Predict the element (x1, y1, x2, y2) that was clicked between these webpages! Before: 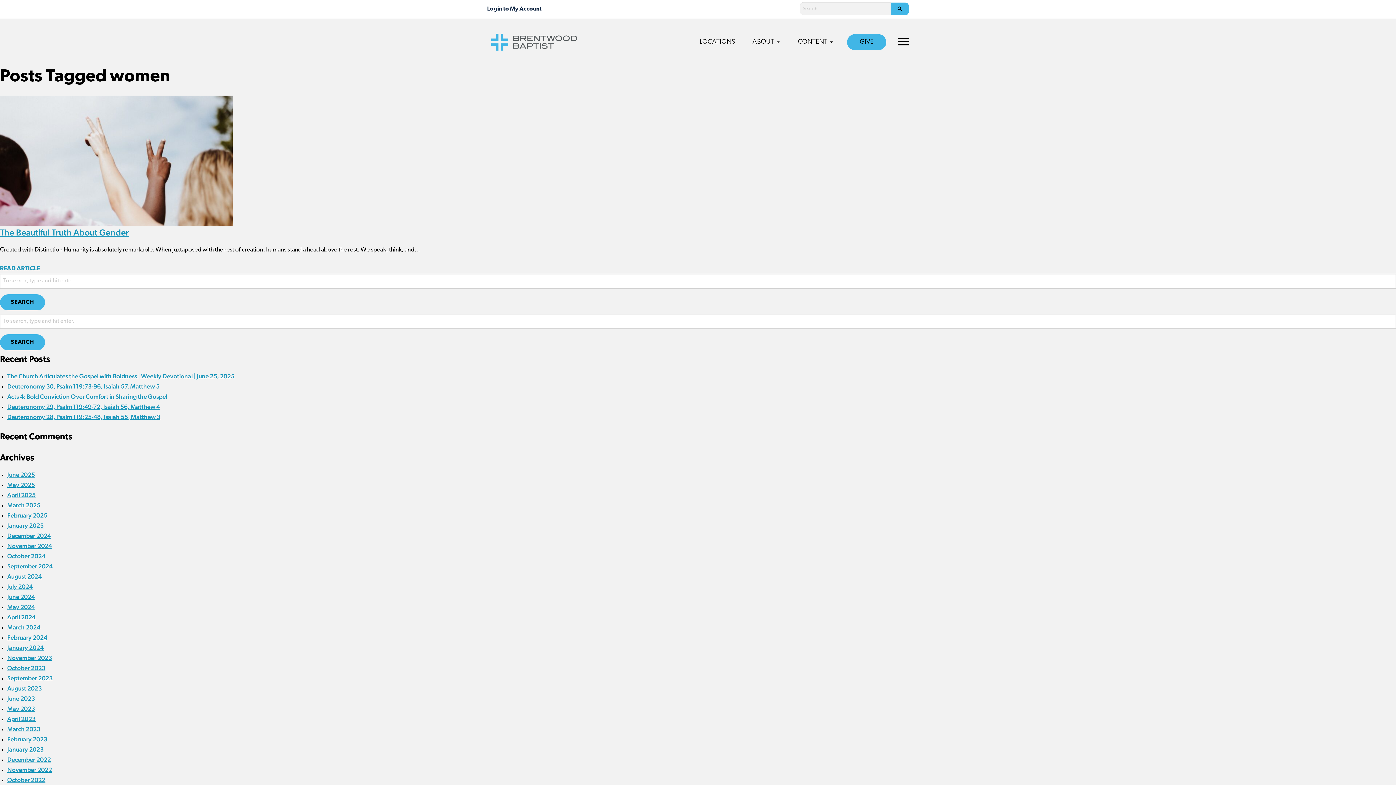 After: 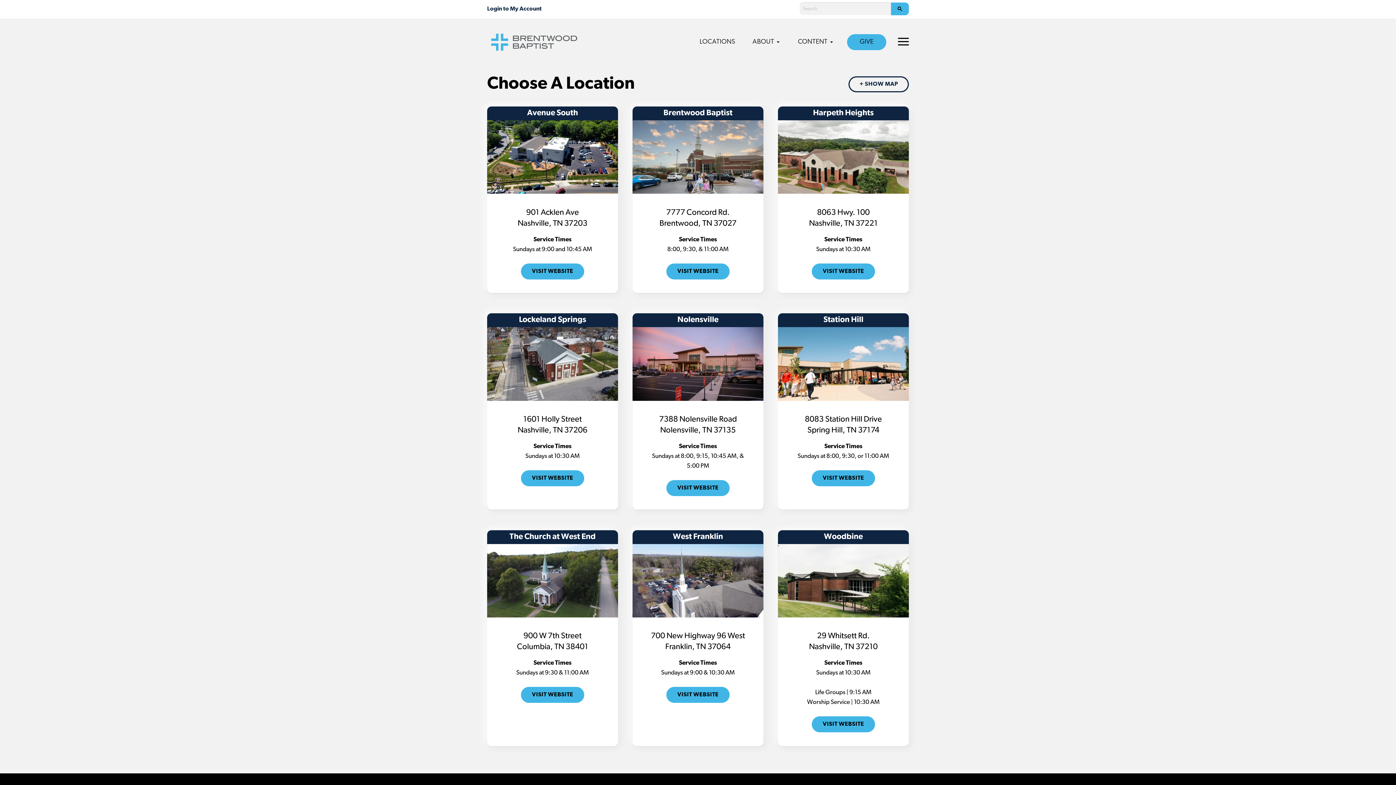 Action: bbox: (487, 37, 581, 45)